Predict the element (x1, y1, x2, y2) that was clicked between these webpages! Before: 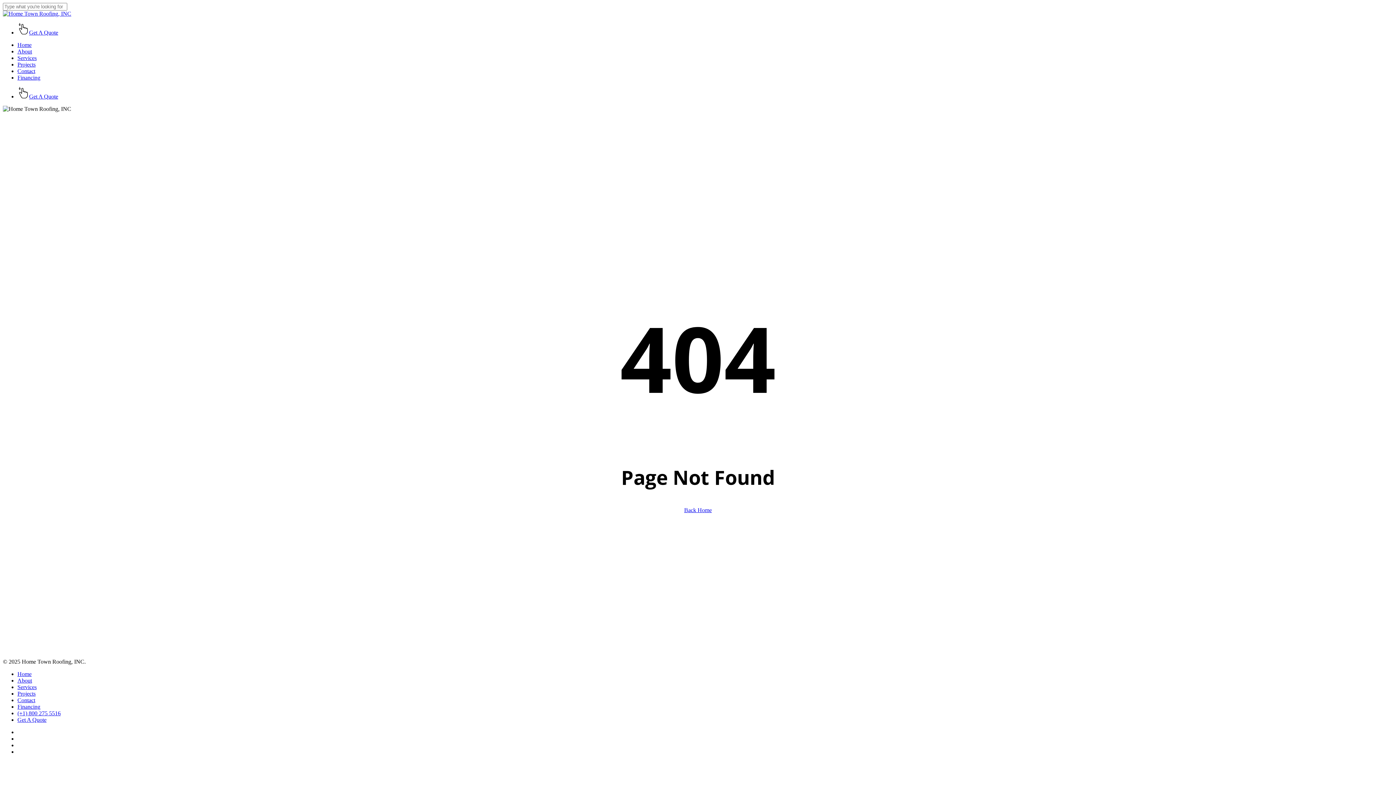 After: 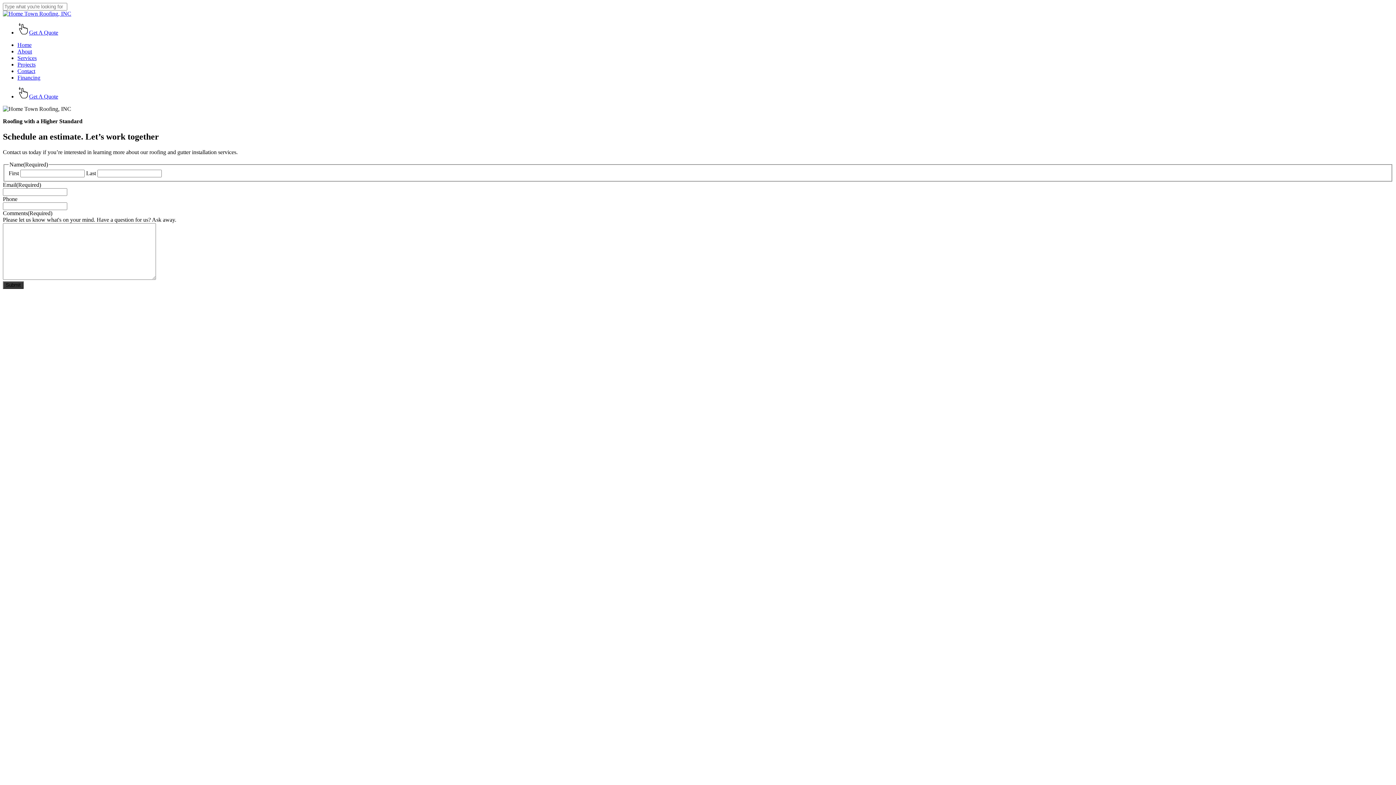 Action: label: Contact bbox: (17, 697, 35, 703)